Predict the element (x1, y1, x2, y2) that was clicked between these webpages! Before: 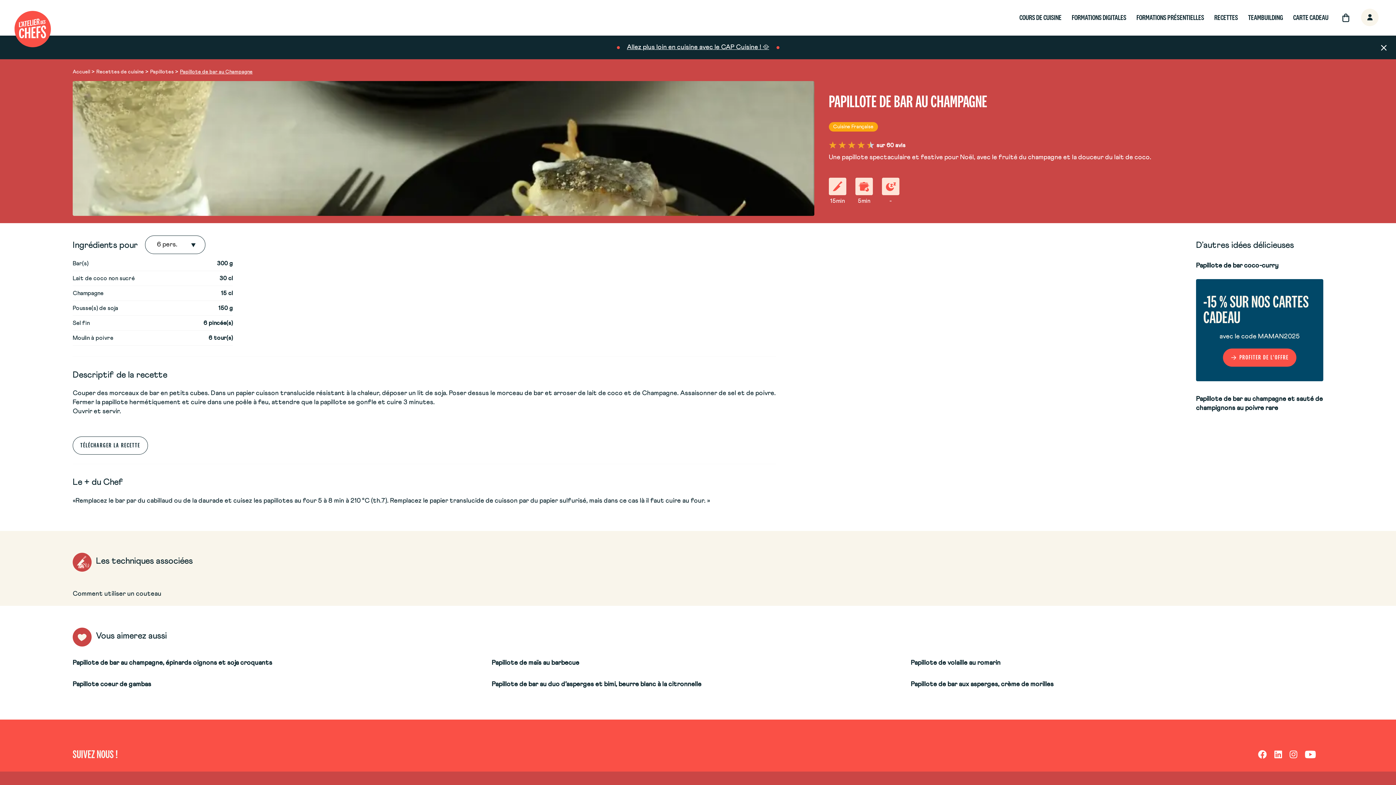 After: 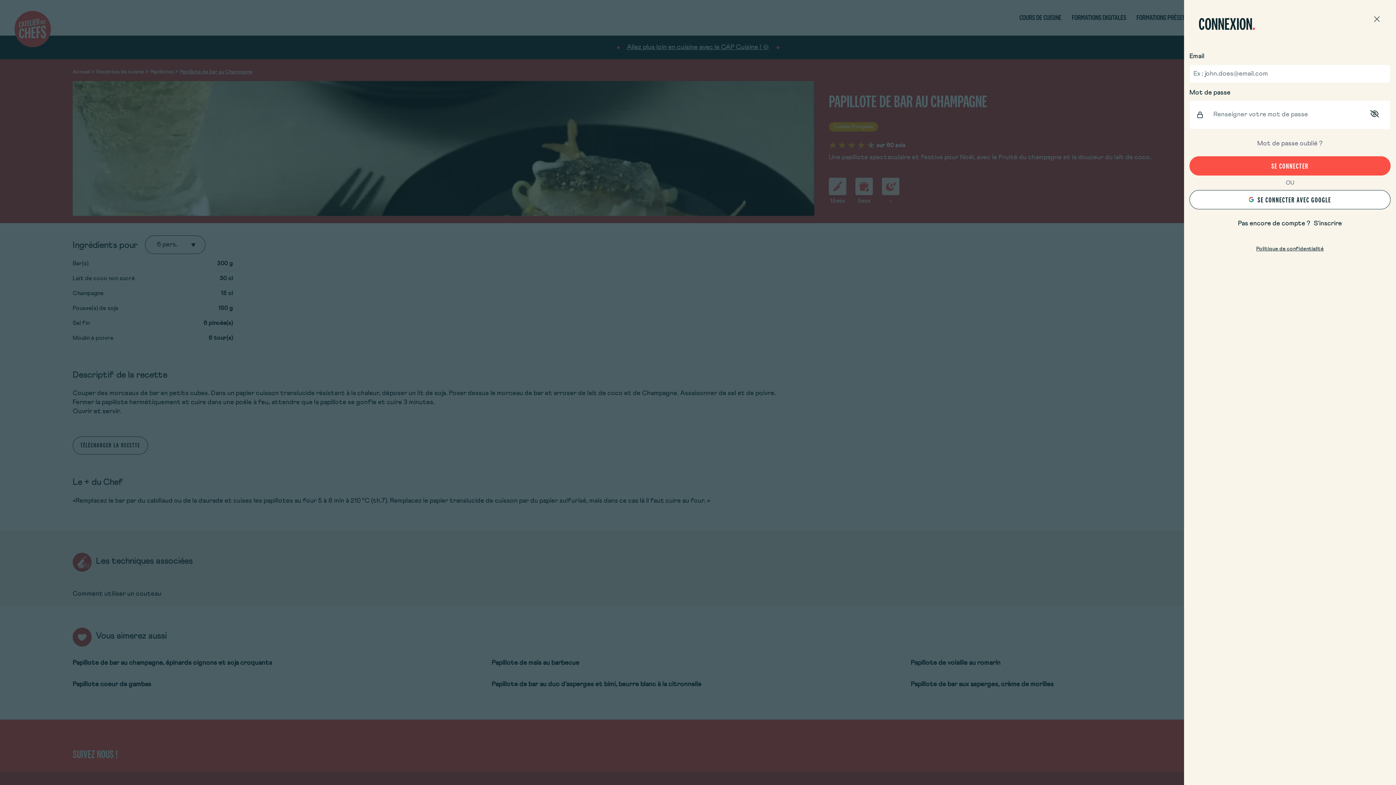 Action: bbox: (1349, 3, 1374, 31) label: Mon compte